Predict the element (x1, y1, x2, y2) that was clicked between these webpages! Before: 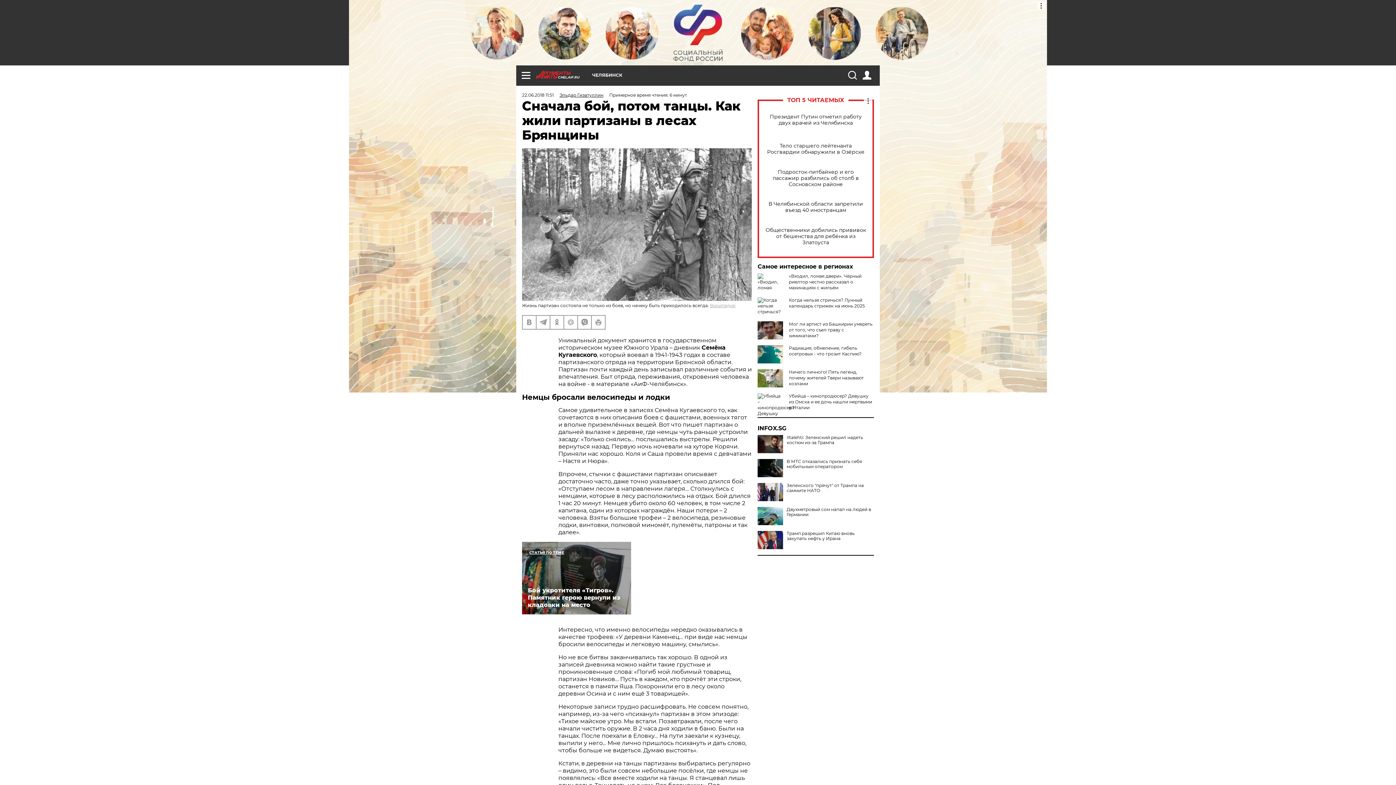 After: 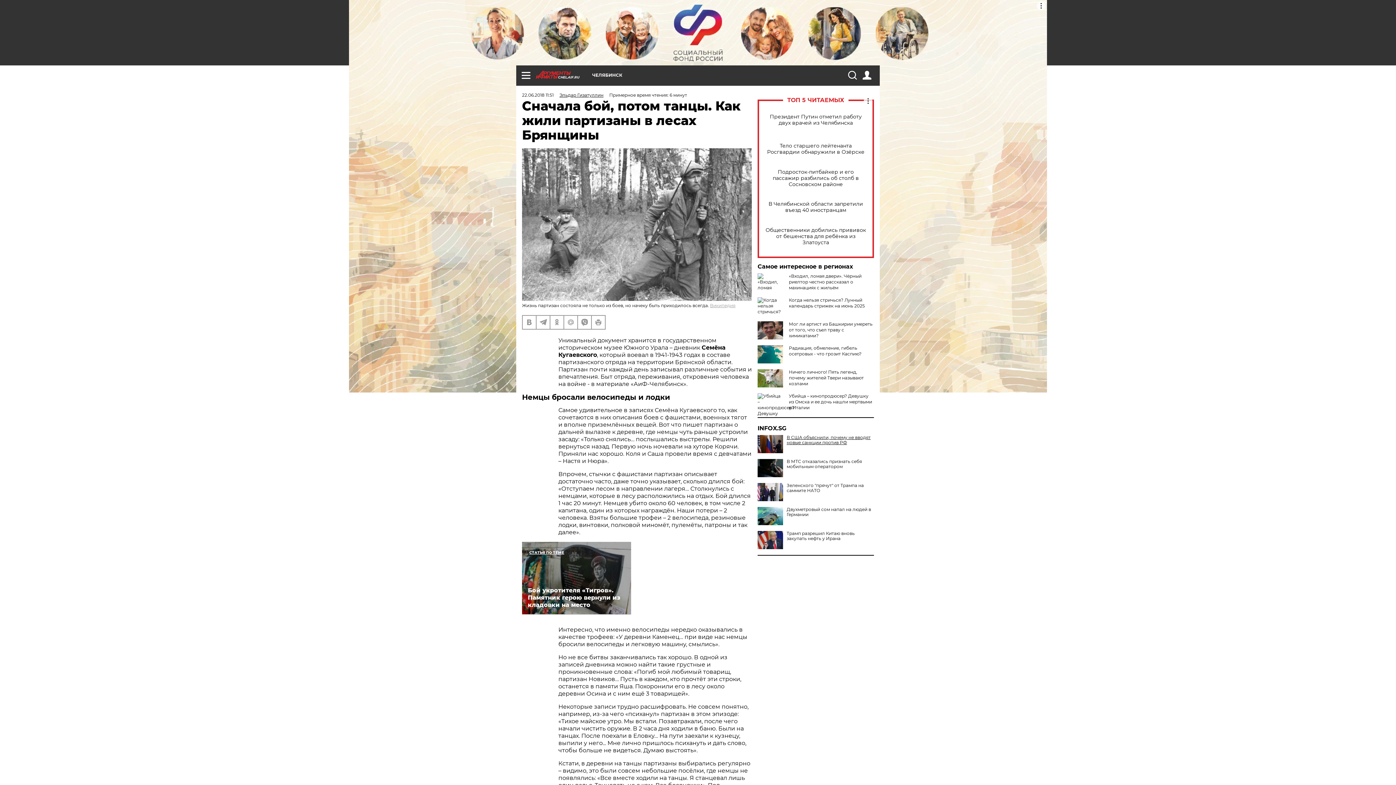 Action: label: Iltalehti: Зеленский решил надеть костюм из-за Трампа bbox: (757, 435, 874, 445)